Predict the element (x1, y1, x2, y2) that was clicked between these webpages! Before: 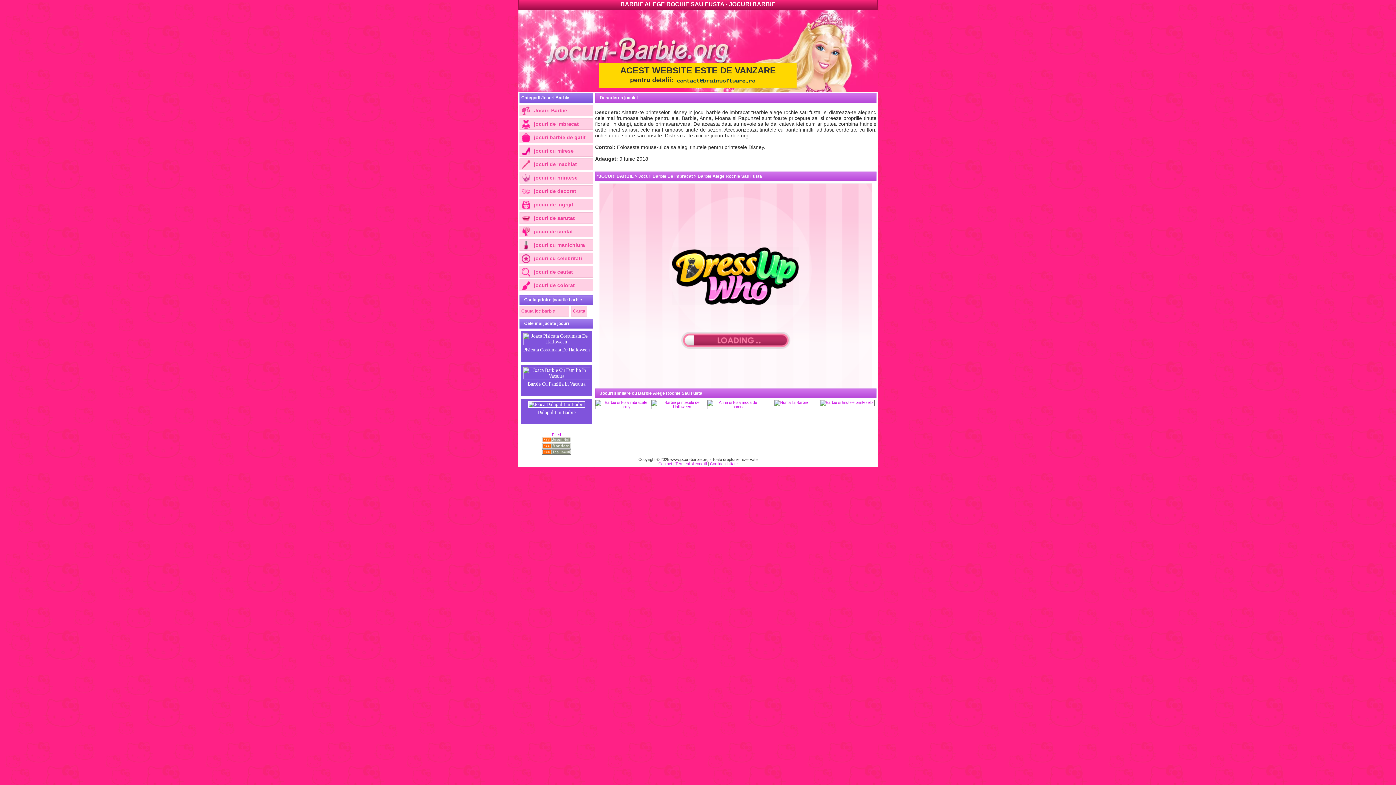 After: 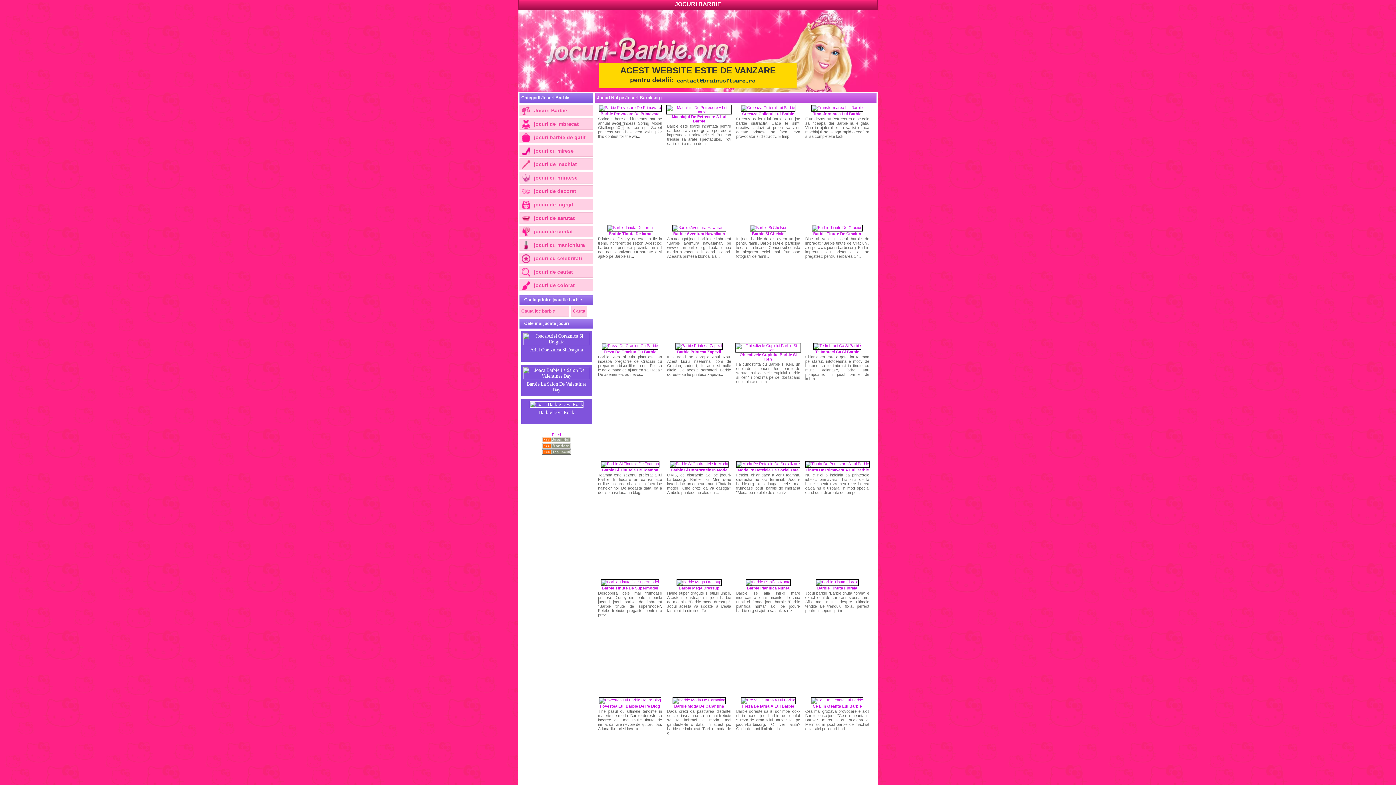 Action: label: Jocuri Barbie bbox: (519, 104, 593, 116)